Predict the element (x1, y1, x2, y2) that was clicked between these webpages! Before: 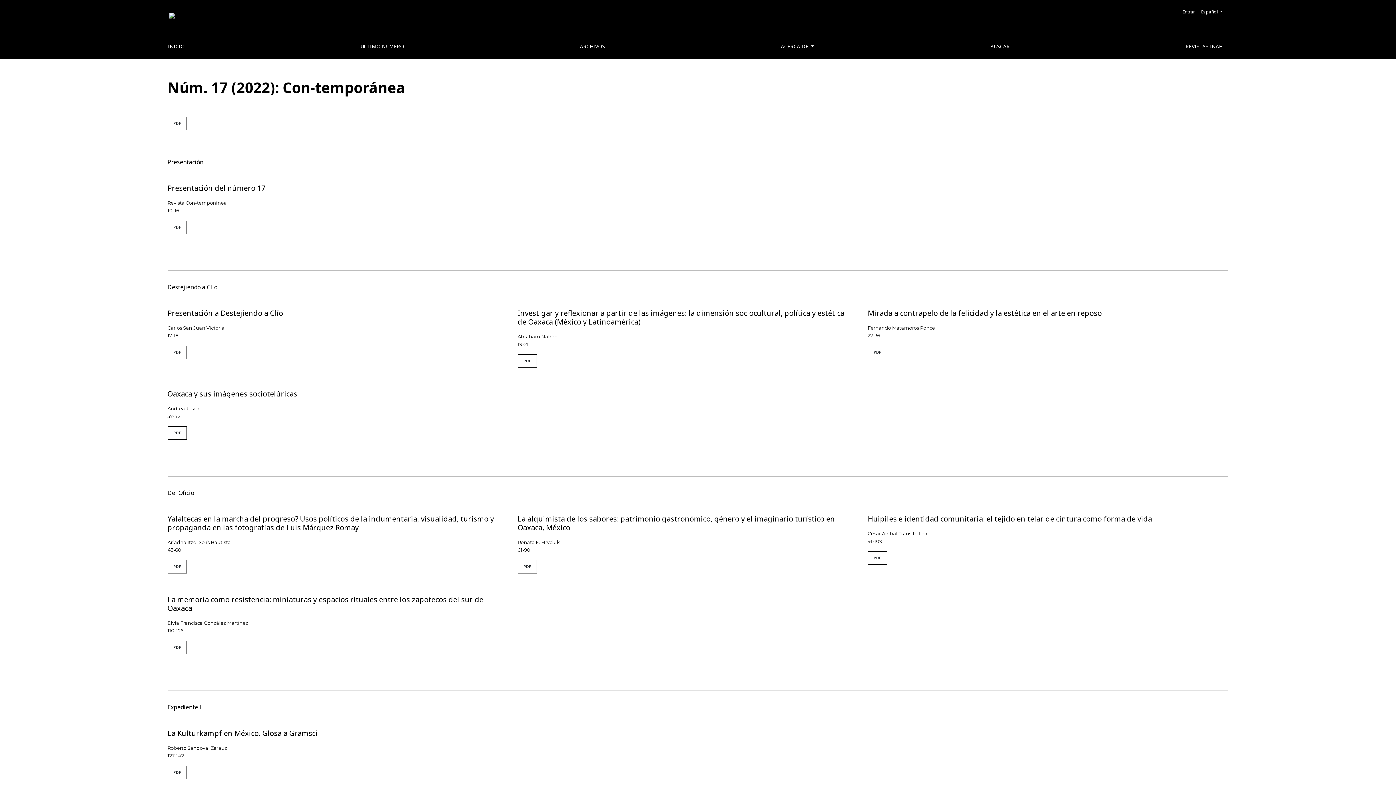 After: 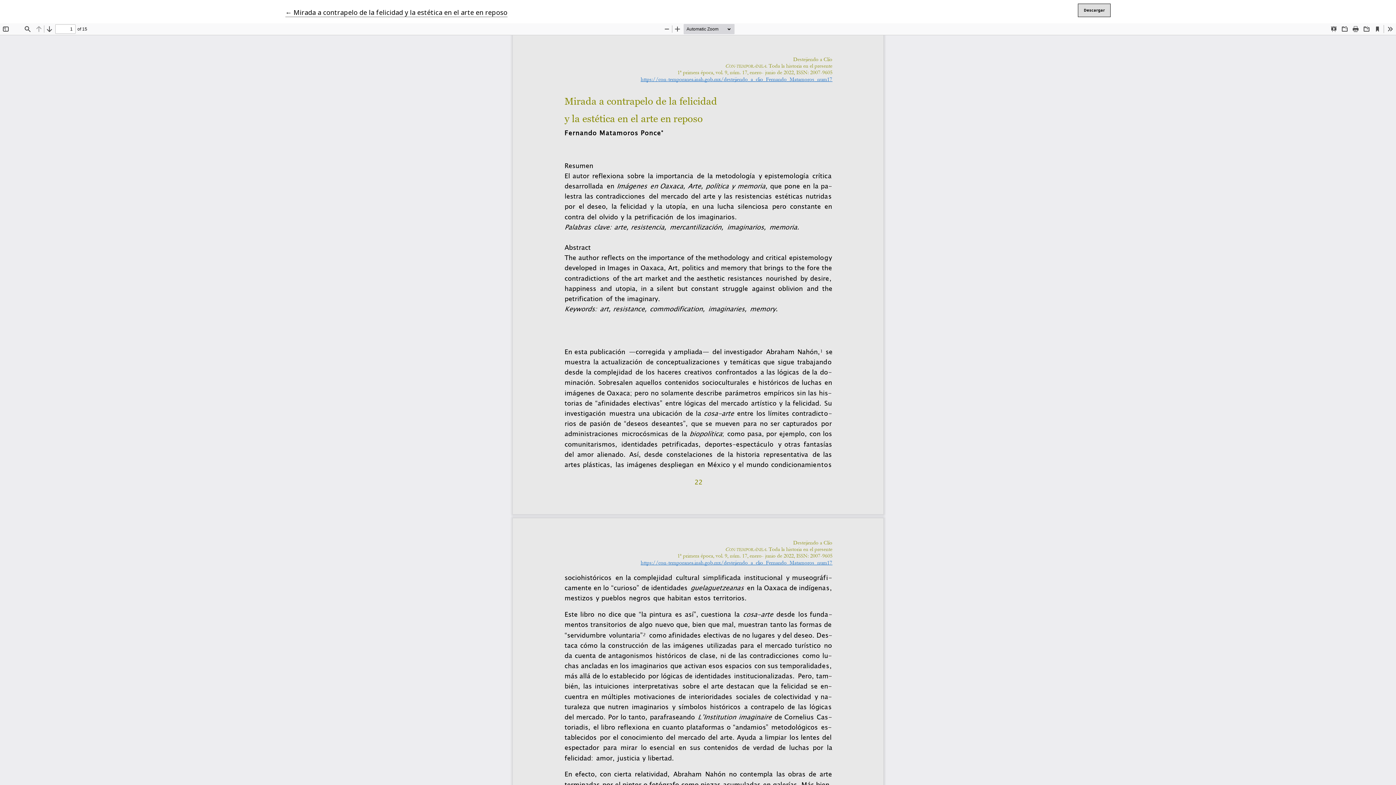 Action: bbox: (867, 345, 887, 359) label: PDF